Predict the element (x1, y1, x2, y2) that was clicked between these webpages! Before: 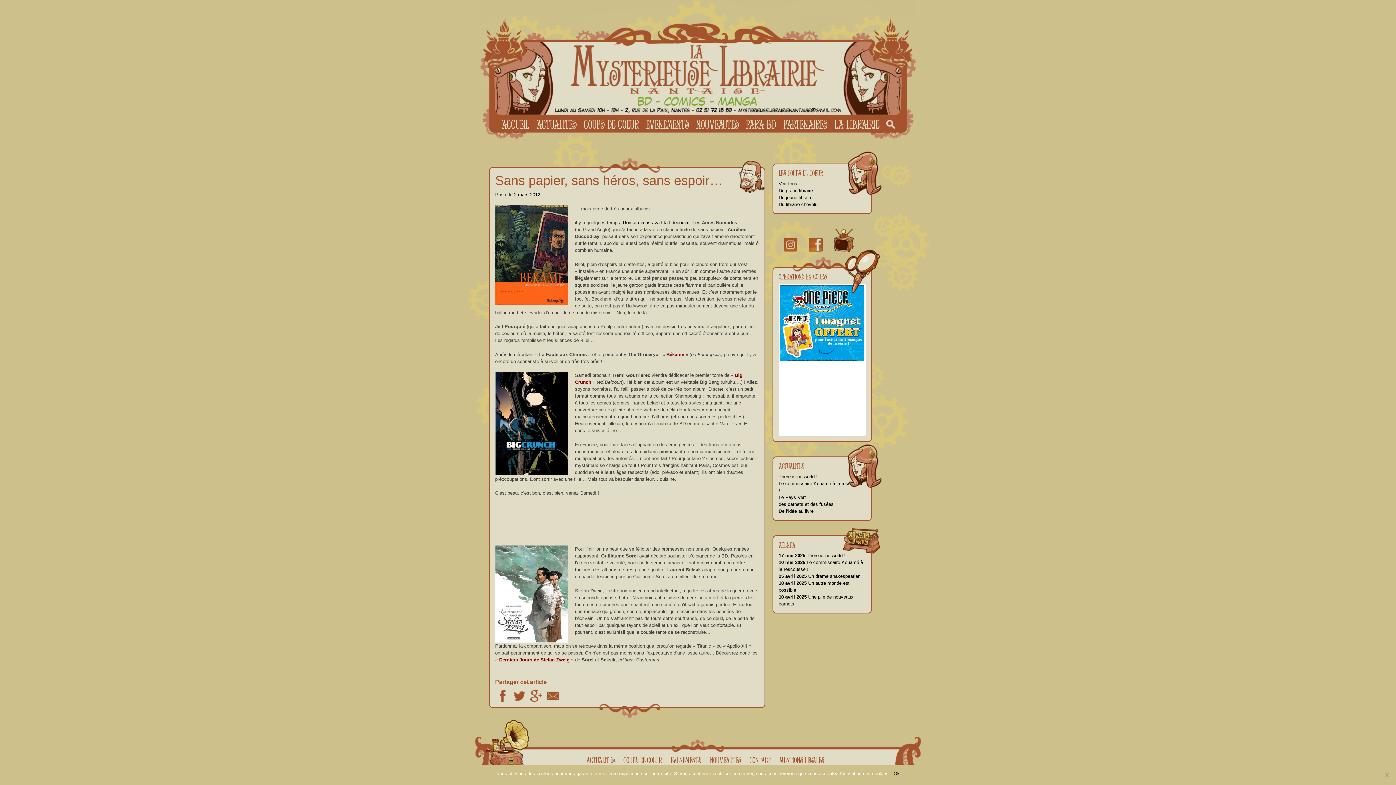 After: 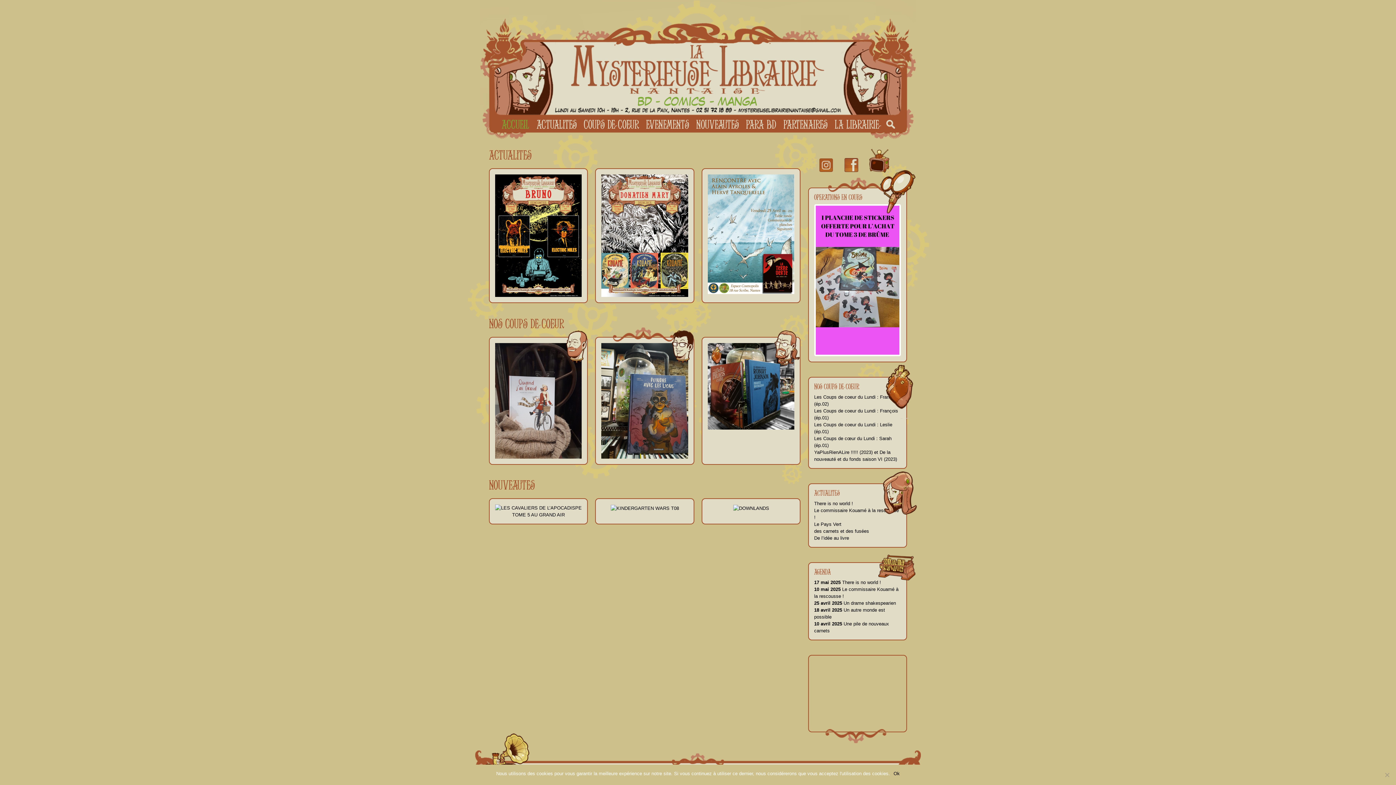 Action: bbox: (480, 66, 916, 71)